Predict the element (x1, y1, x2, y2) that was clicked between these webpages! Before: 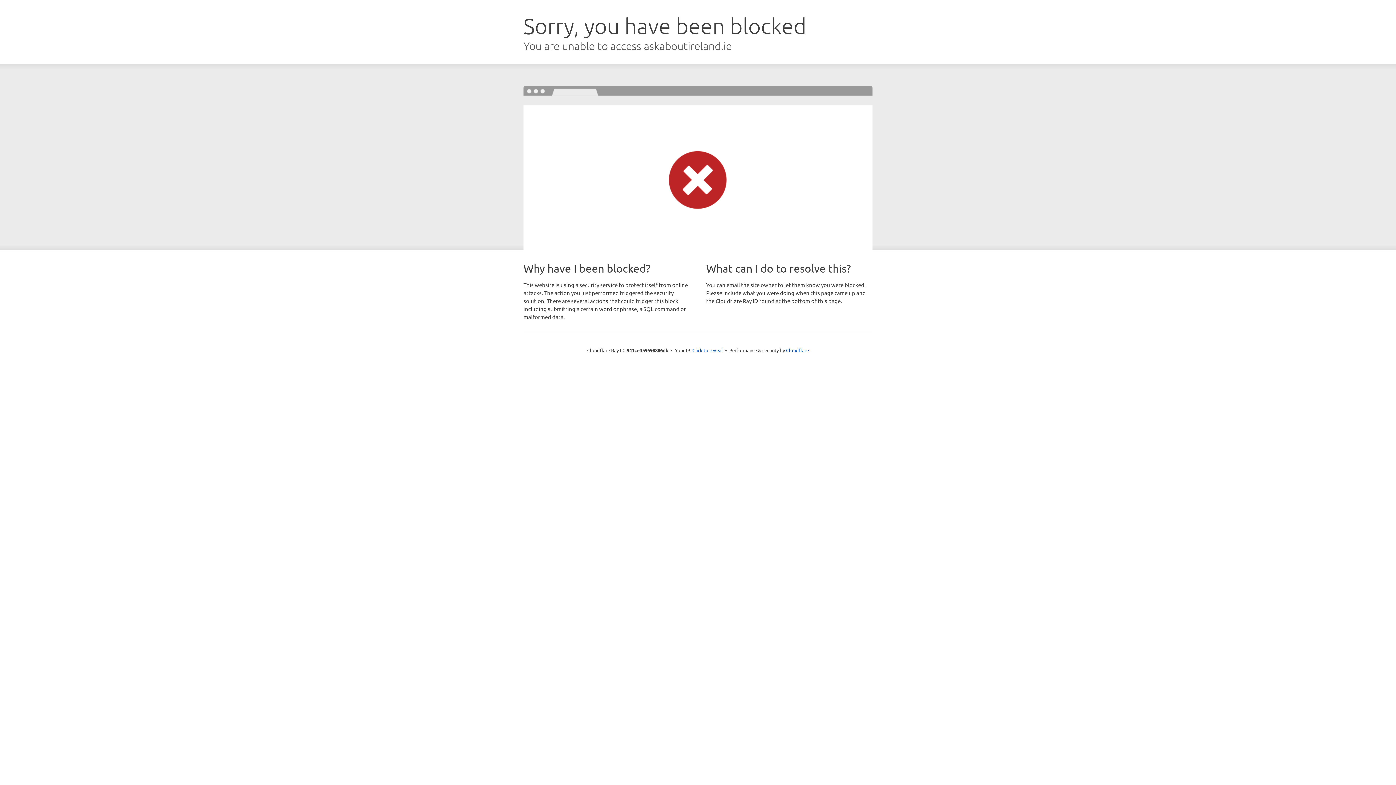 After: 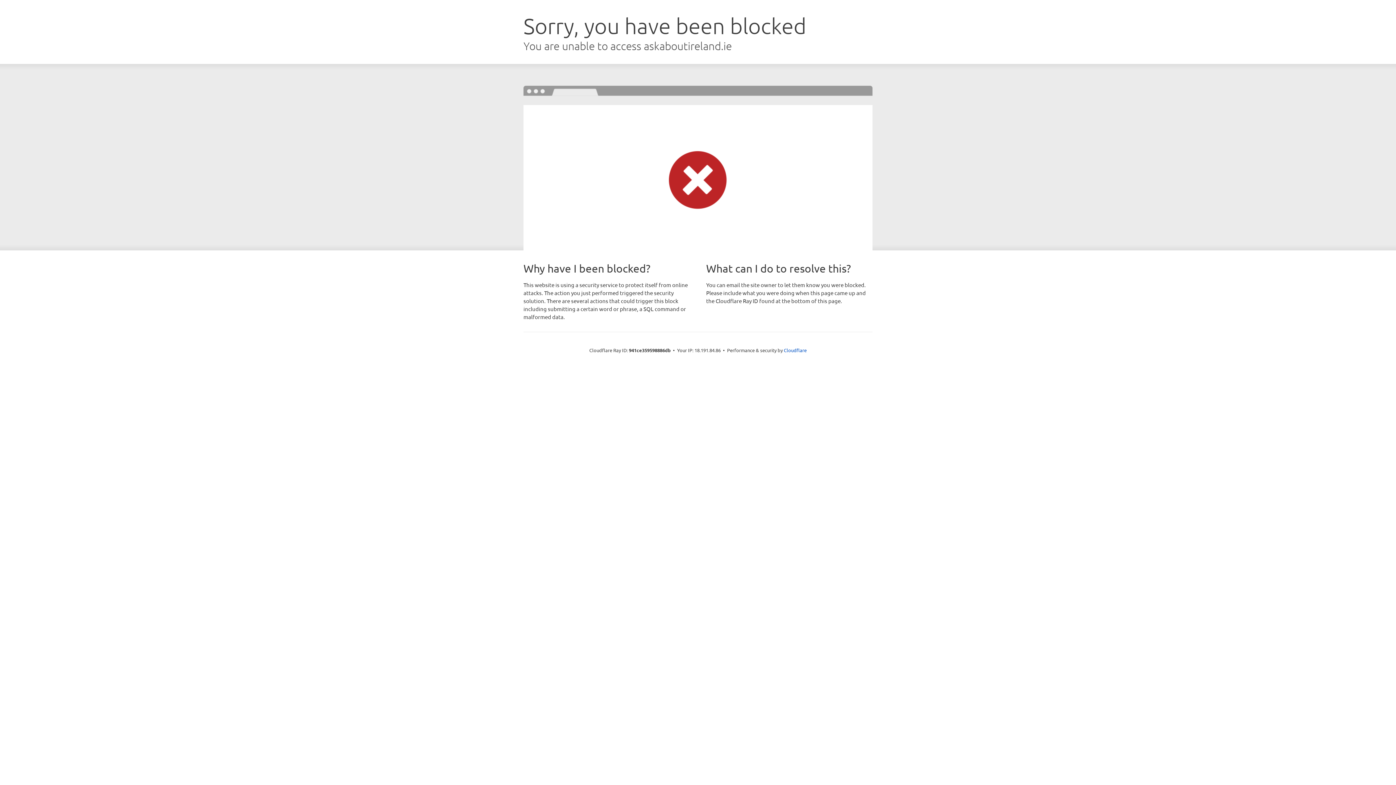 Action: bbox: (692, 346, 723, 353) label: Click to reveal